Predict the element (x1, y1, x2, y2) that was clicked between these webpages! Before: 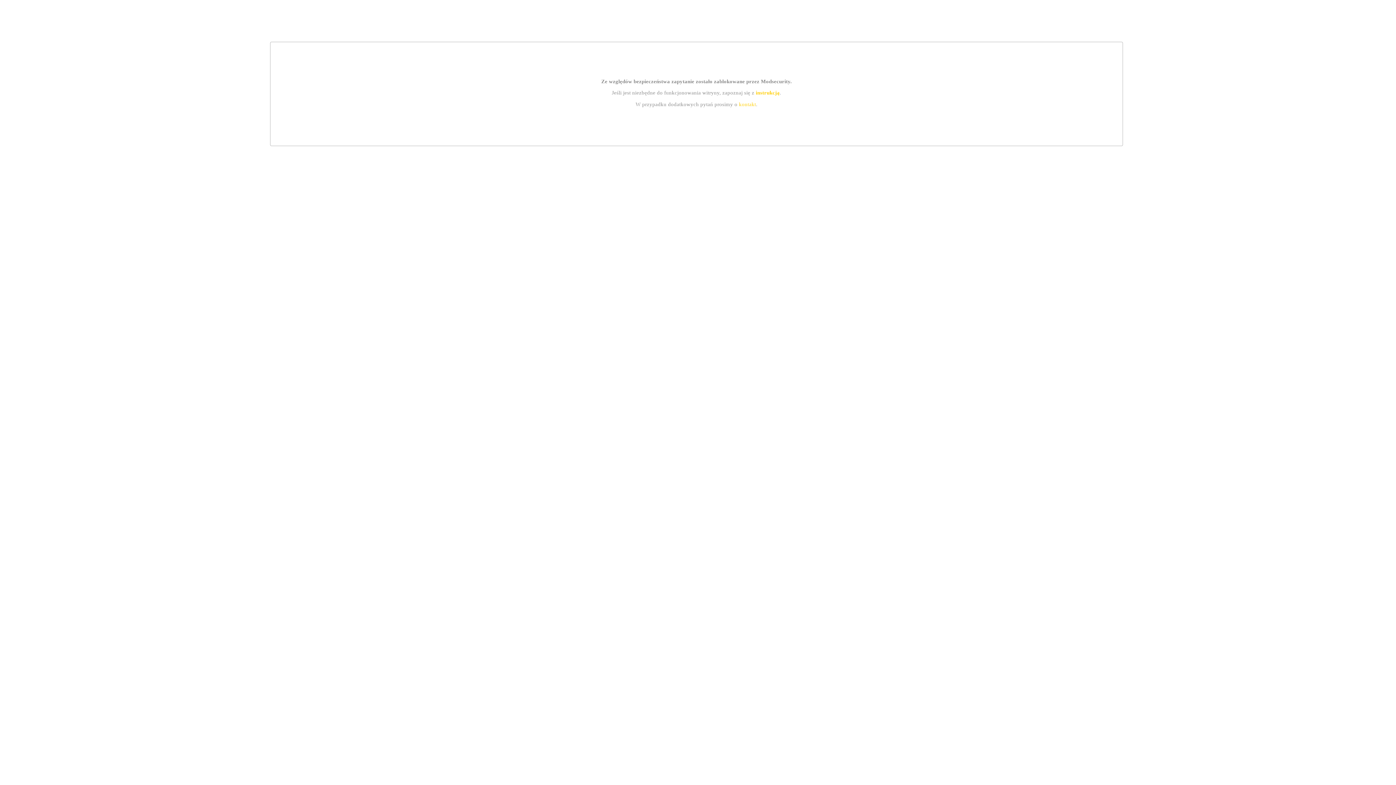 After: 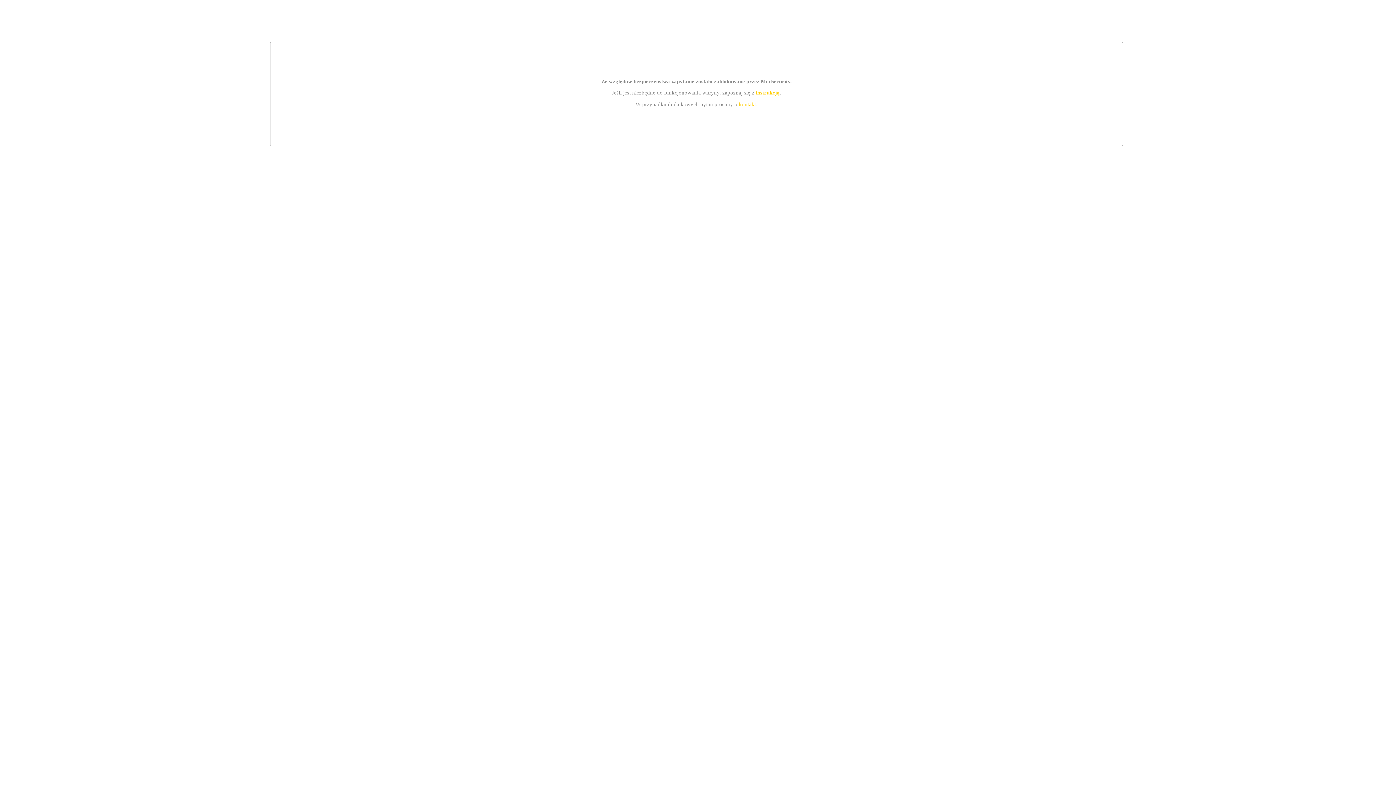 Action: label: kontakt bbox: (739, 101, 756, 107)